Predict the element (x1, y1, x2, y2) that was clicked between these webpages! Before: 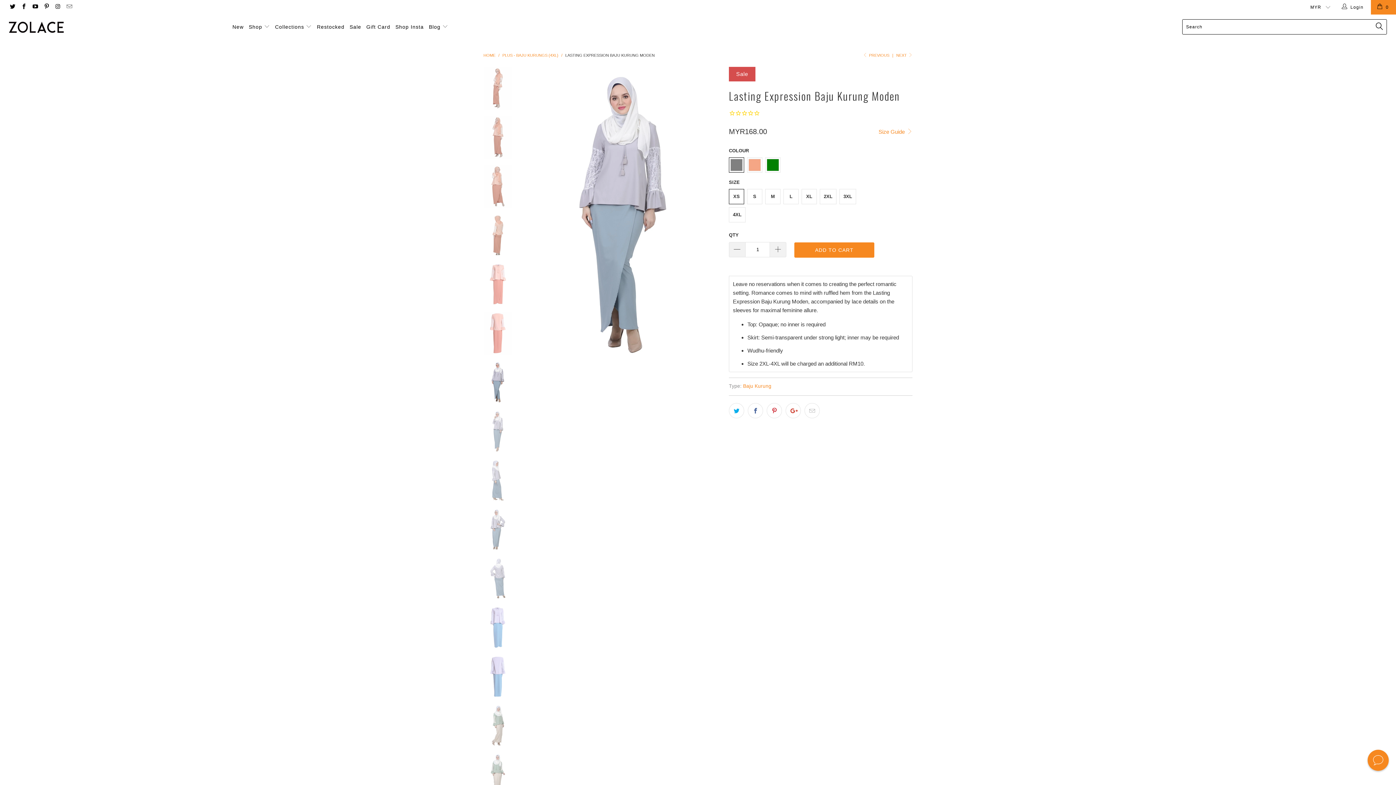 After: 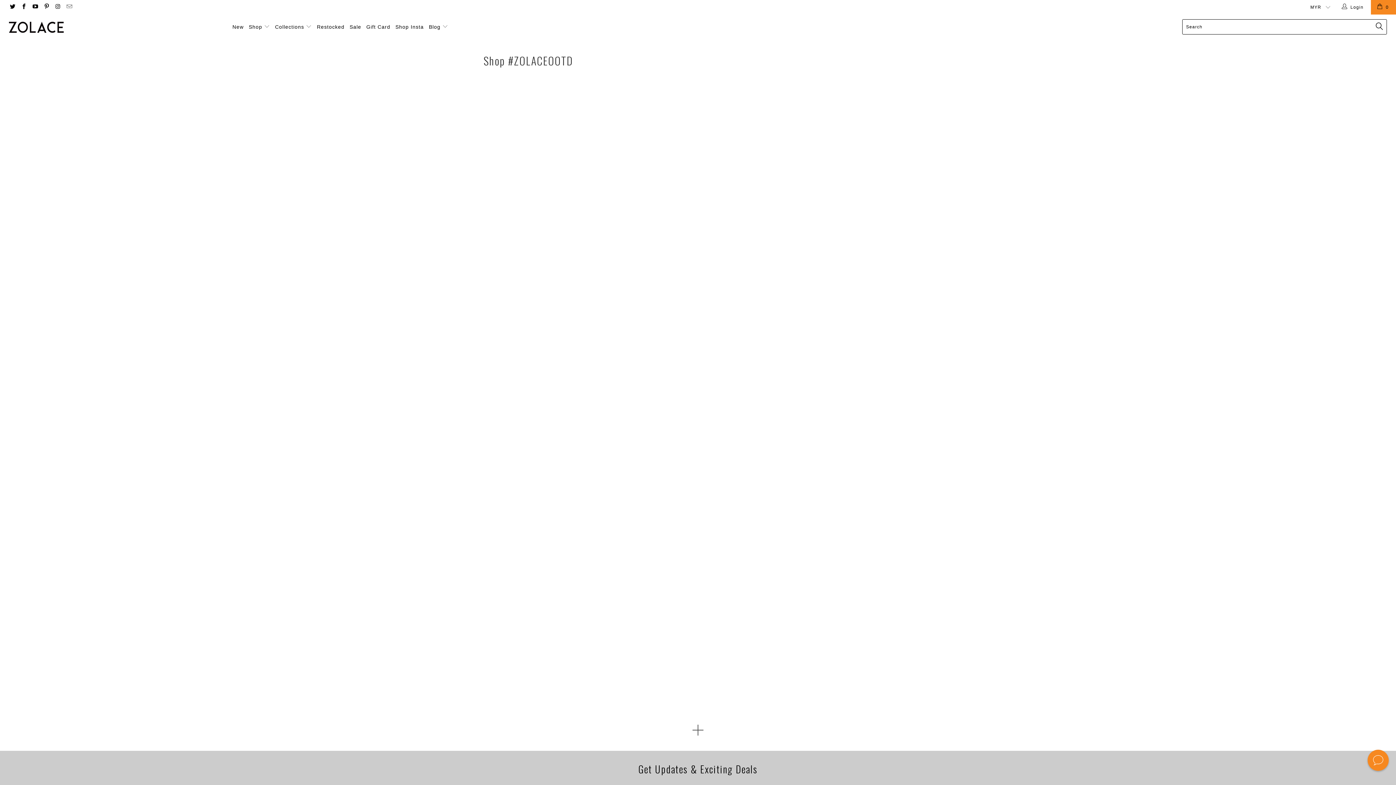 Action: label: Shop Insta bbox: (395, 18, 423, 36)